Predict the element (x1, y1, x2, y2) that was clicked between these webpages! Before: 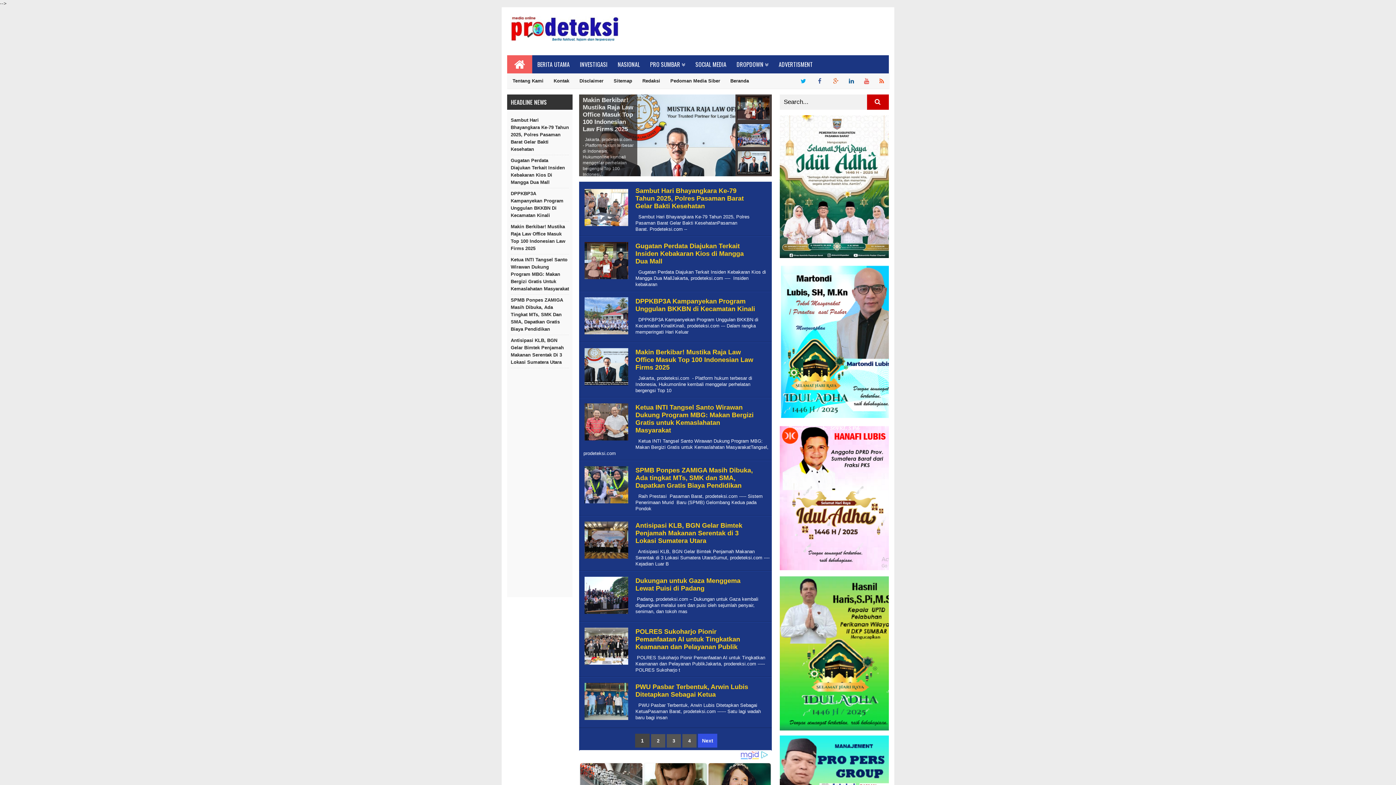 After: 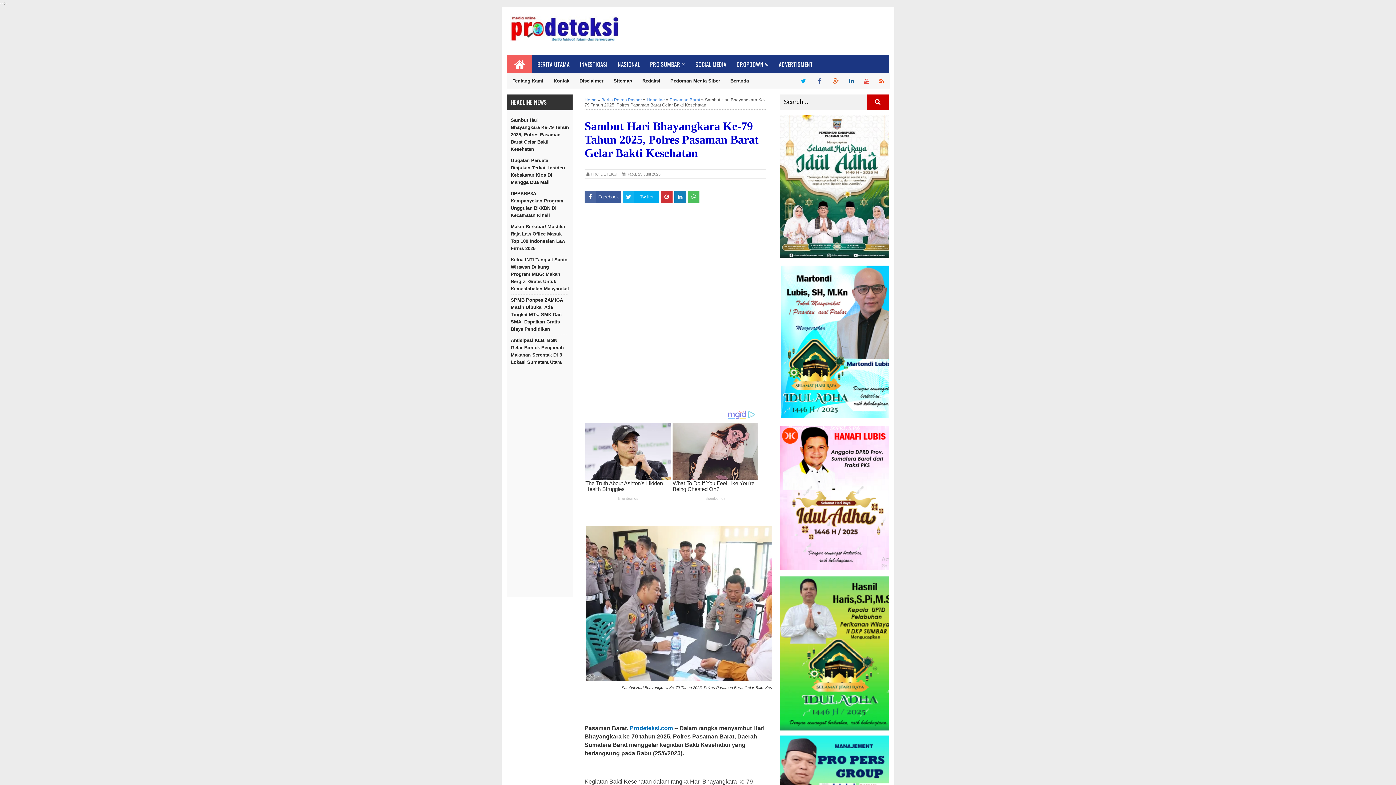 Action: bbox: (635, 187, 744, 209) label: Sambut Hari Bhayangkara Ke-79 Tahun 2025, Polres Pasaman Barat Gelar Bakti Kesehatan